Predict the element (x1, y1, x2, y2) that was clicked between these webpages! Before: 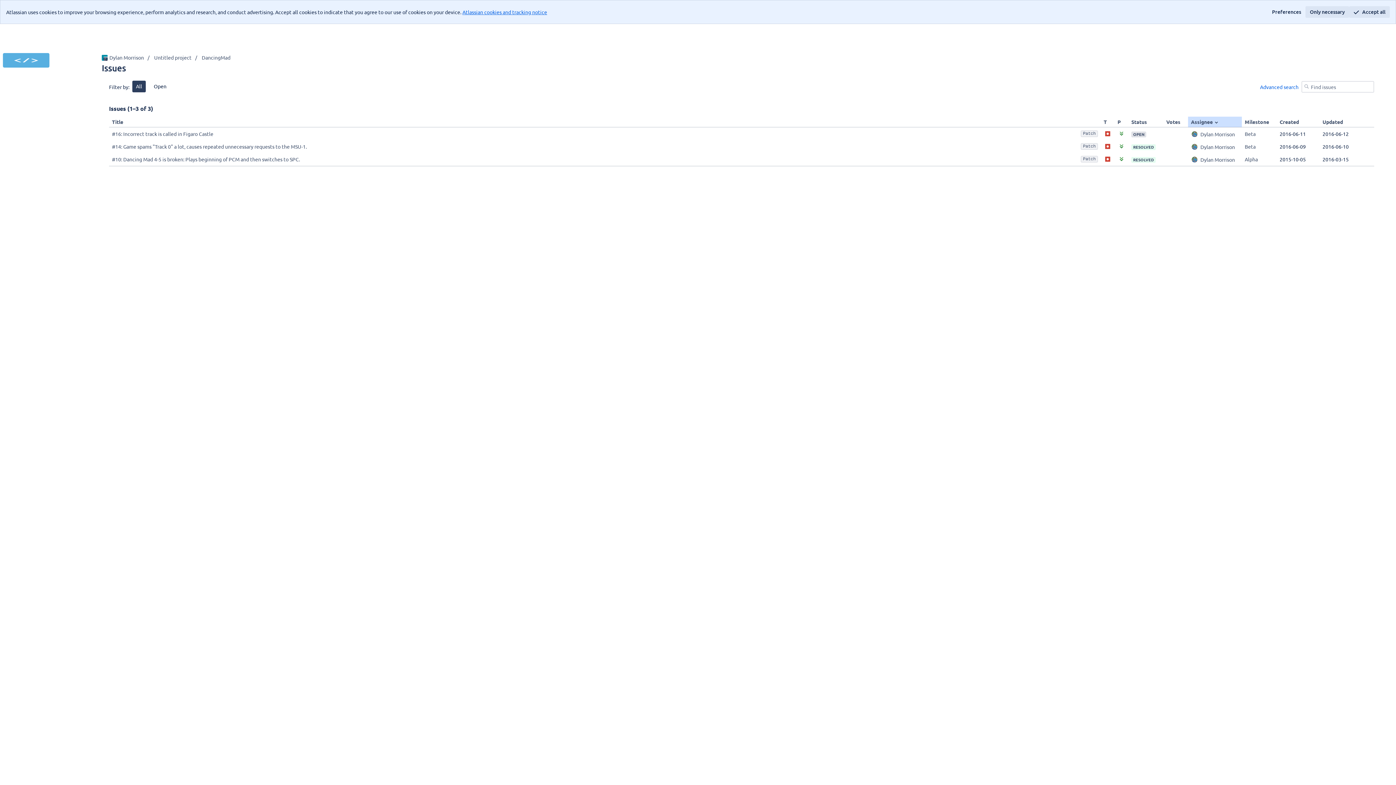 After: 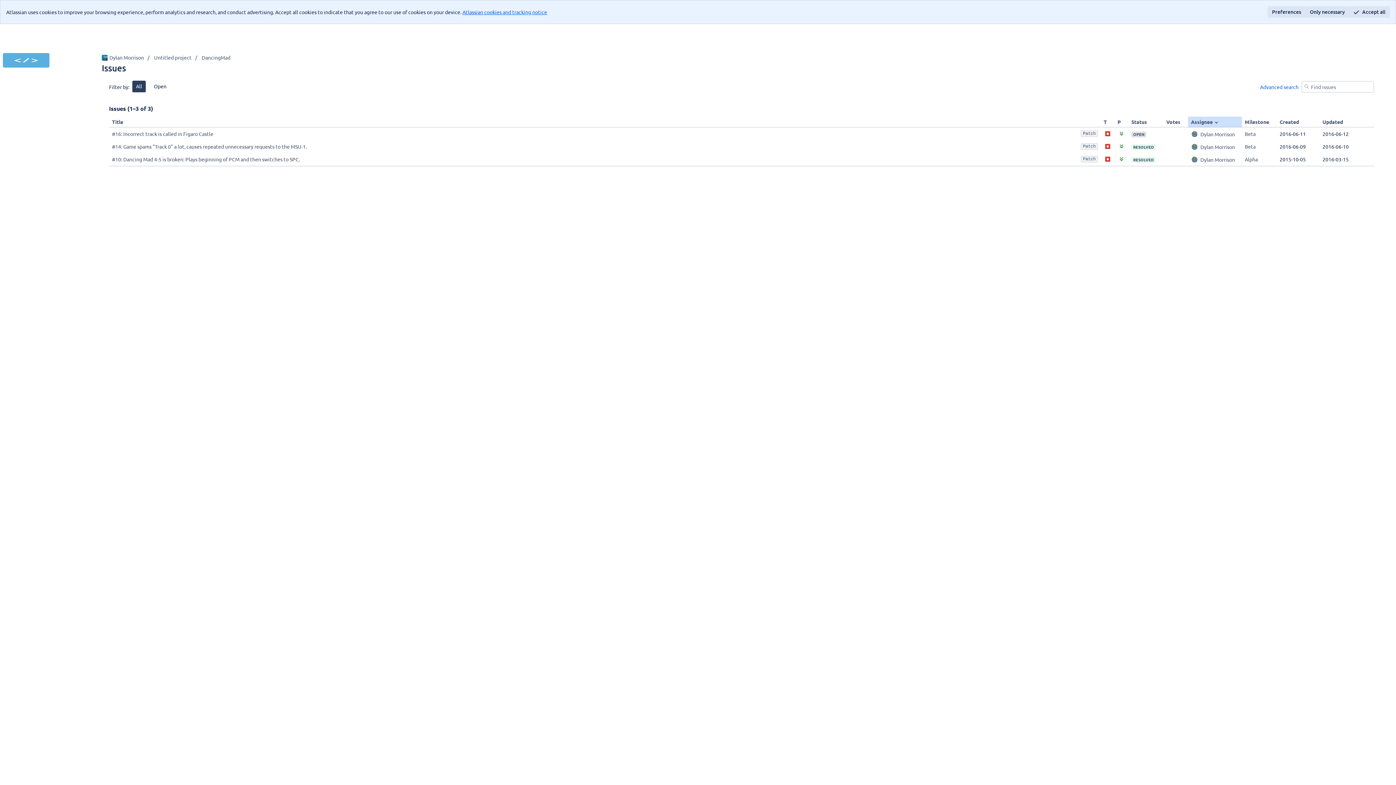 Action: label: Preferences bbox: (1268, 6, 1305, 17)